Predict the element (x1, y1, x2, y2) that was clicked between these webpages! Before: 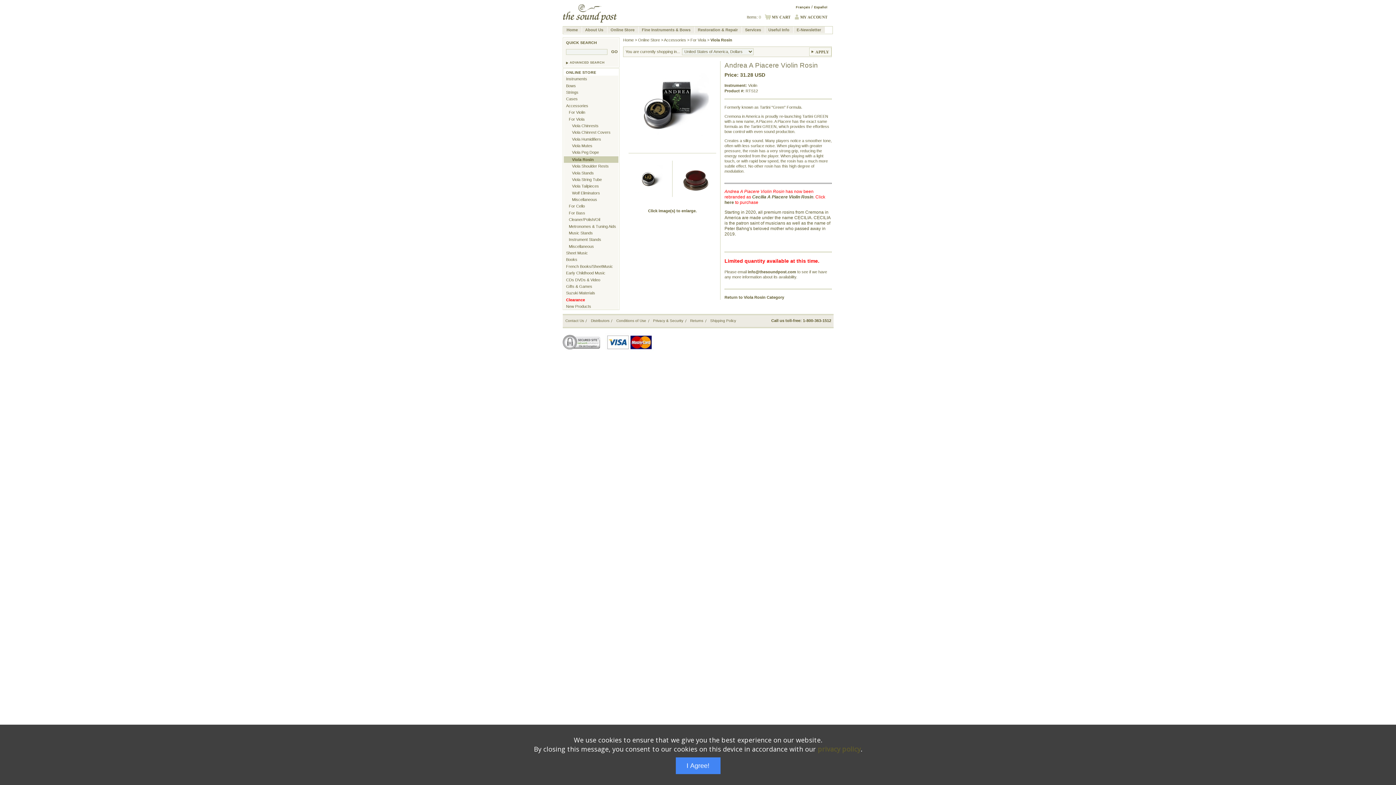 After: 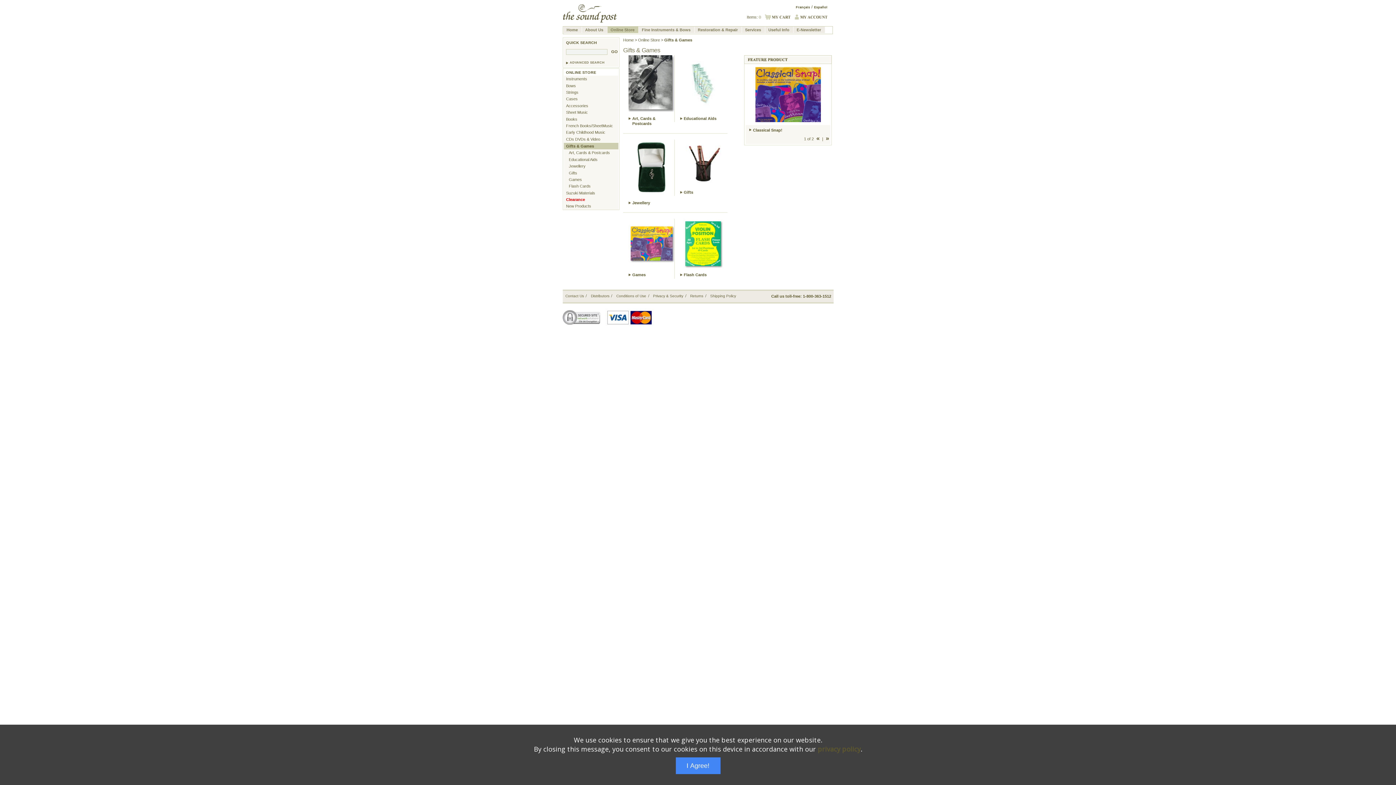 Action: label: Gifts & Games bbox: (563, 283, 618, 289)